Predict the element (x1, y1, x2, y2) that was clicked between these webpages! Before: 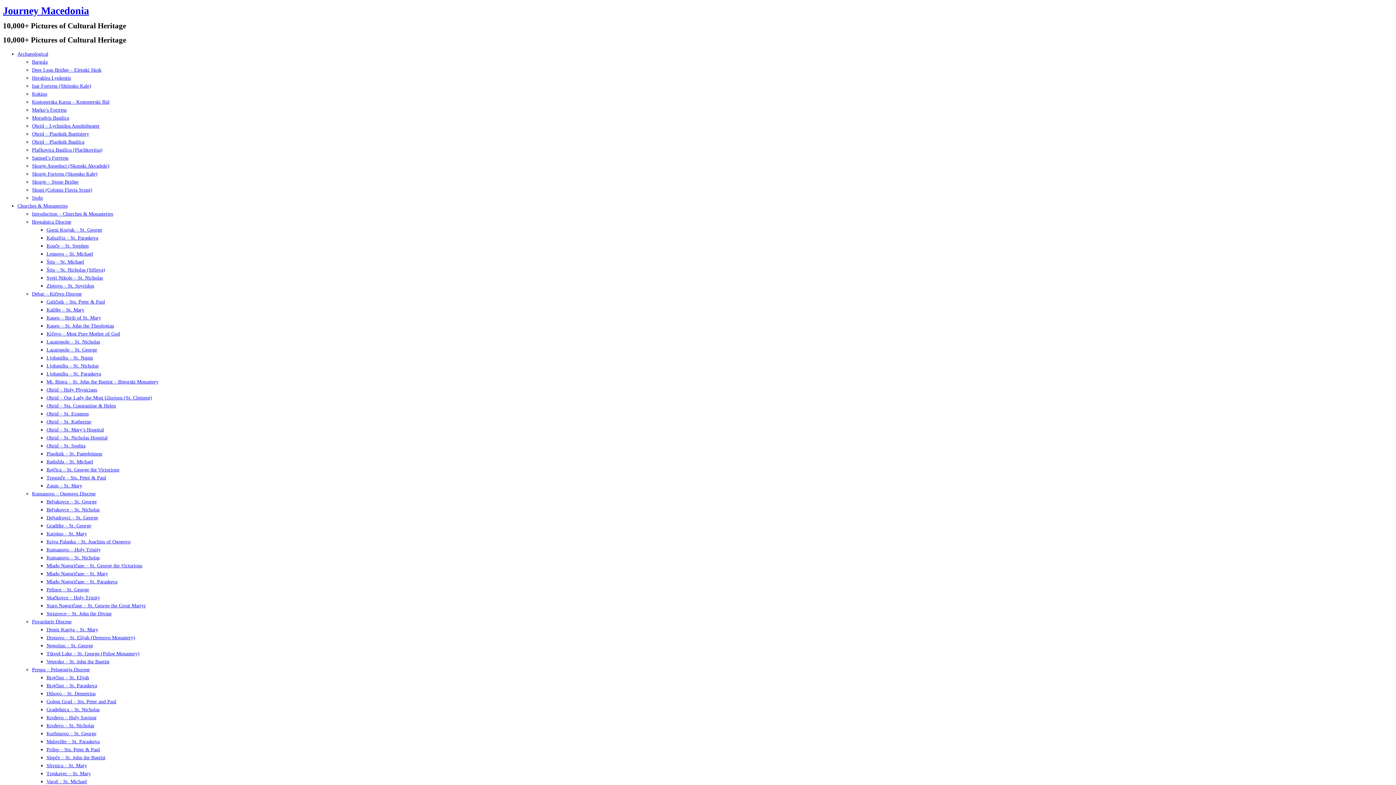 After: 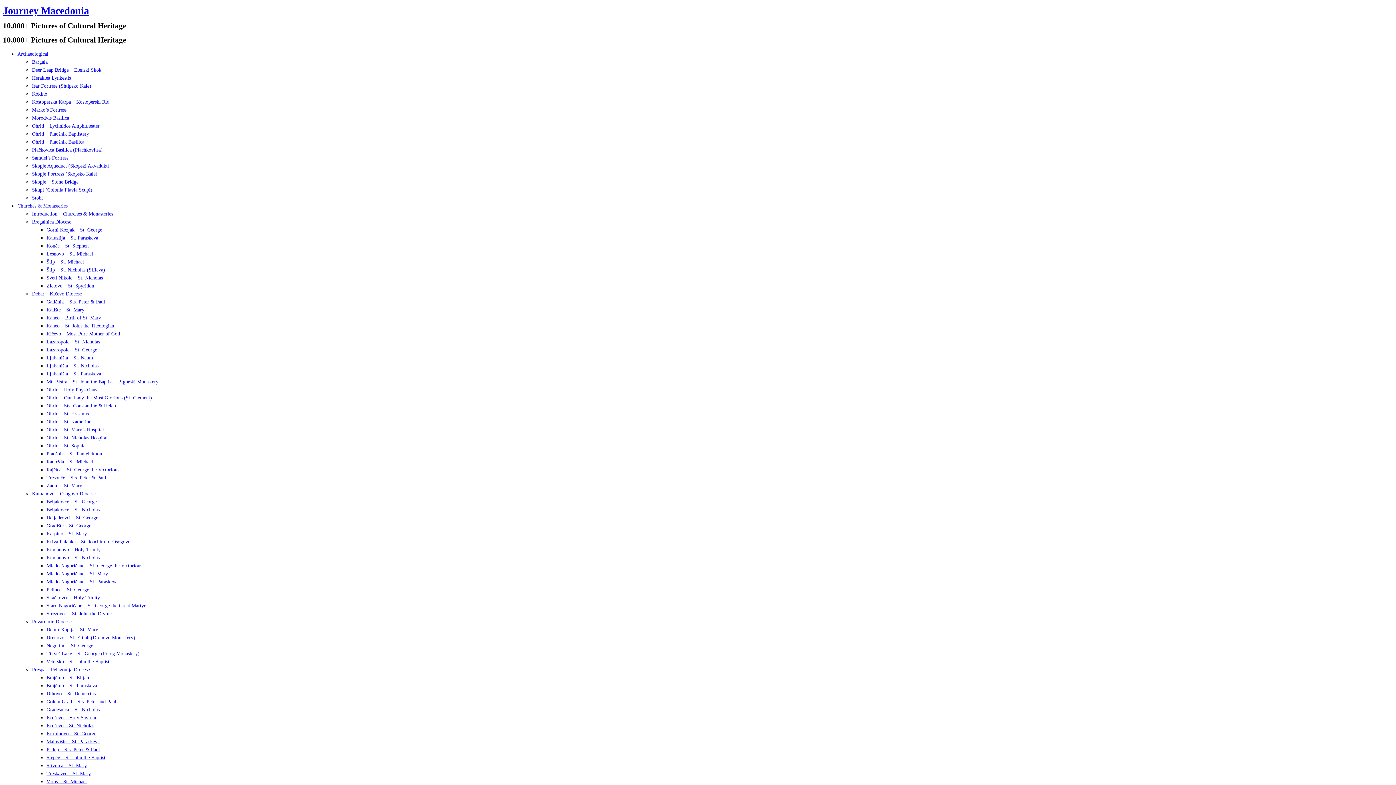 Action: bbox: (46, 315, 101, 320) label: Kaneo – Birth of St. Mary